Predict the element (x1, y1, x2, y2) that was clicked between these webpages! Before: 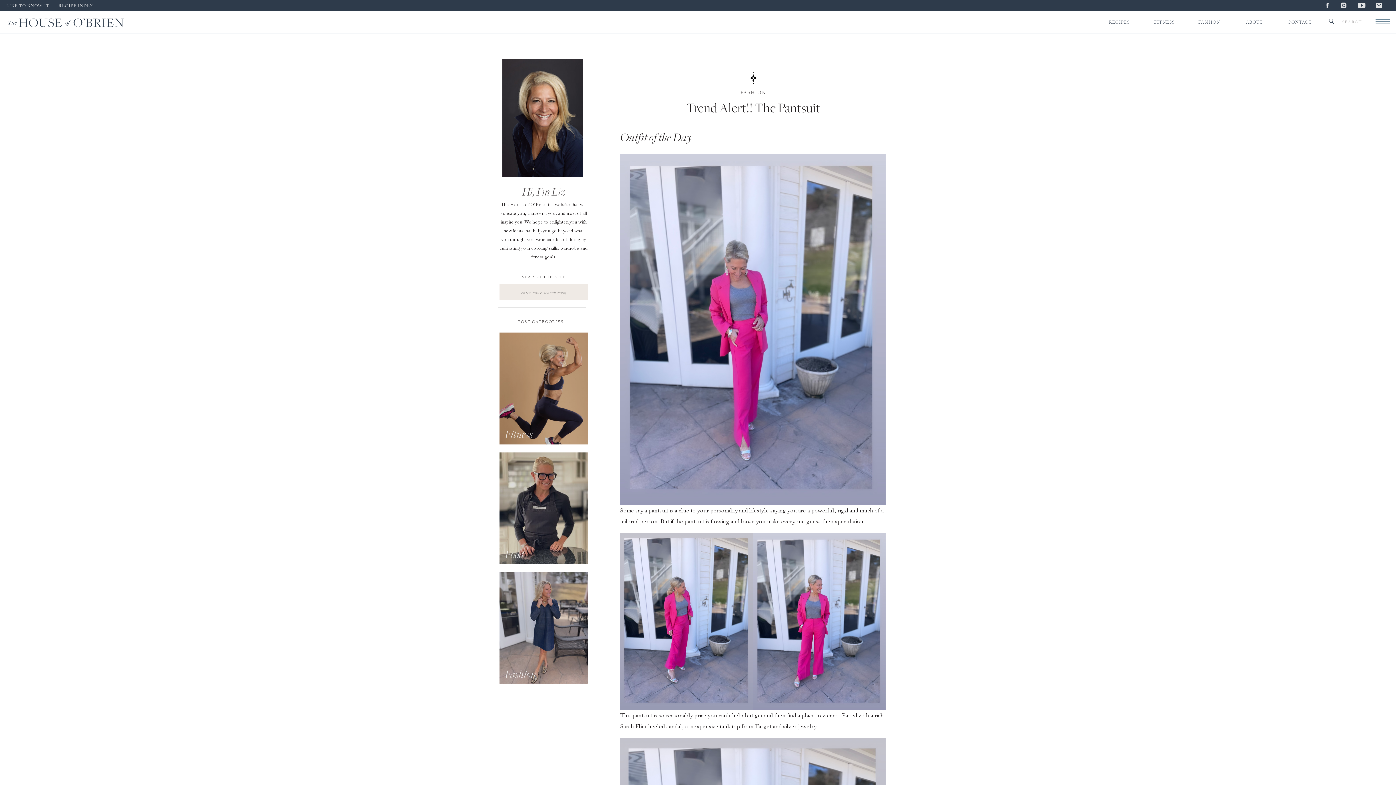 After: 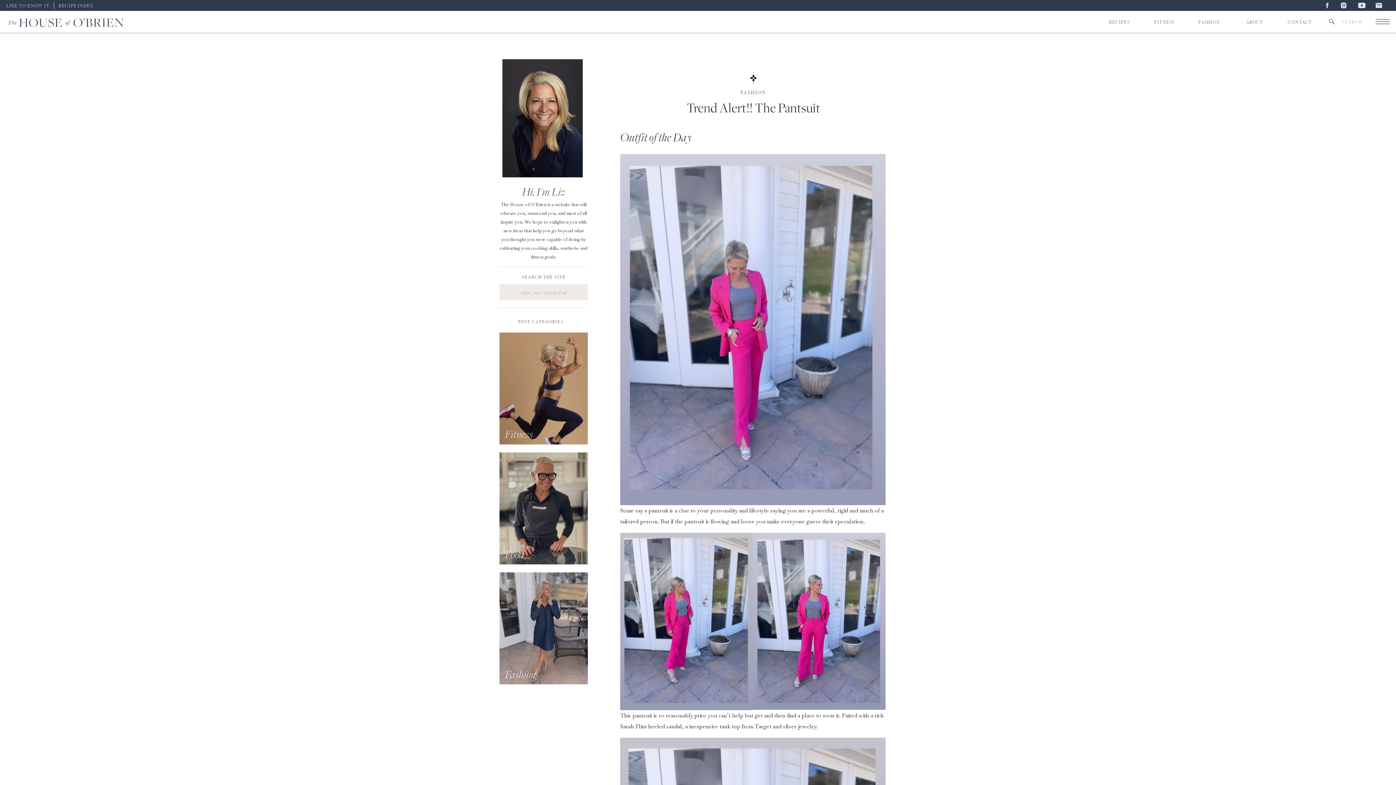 Action: bbox: (1324, 1, 1331, 9)